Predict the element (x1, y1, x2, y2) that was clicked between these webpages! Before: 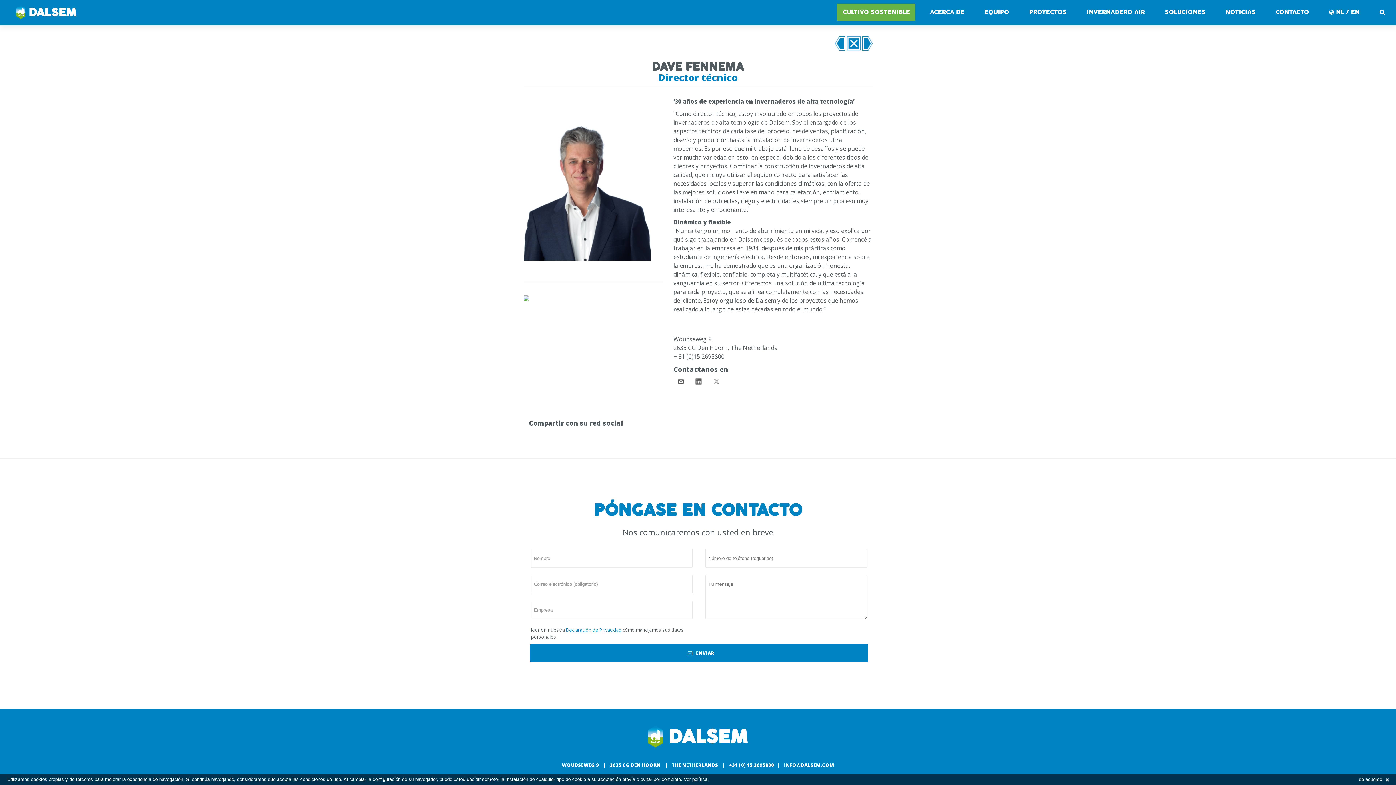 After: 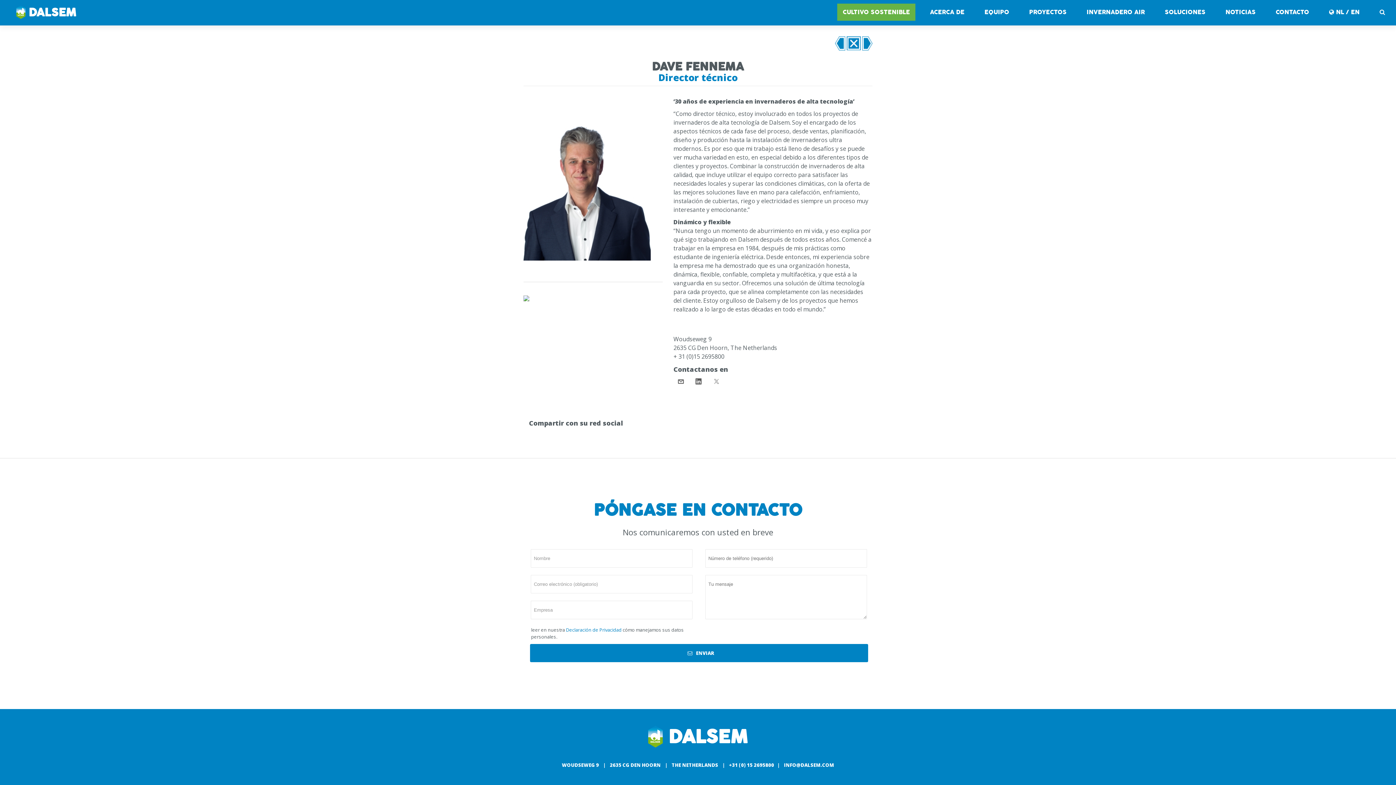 Action: label: de acuerdo bbox: (1352, 774, 1396, 785)